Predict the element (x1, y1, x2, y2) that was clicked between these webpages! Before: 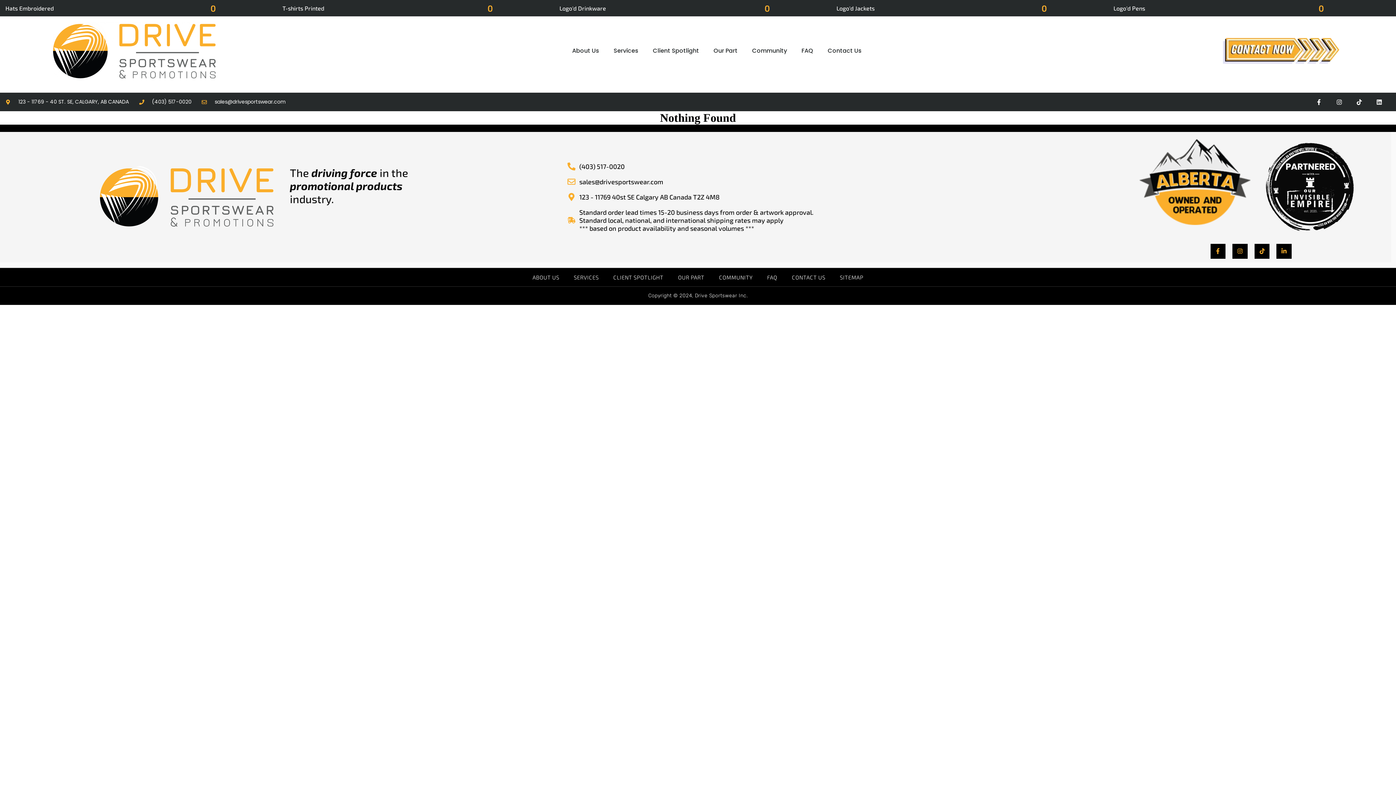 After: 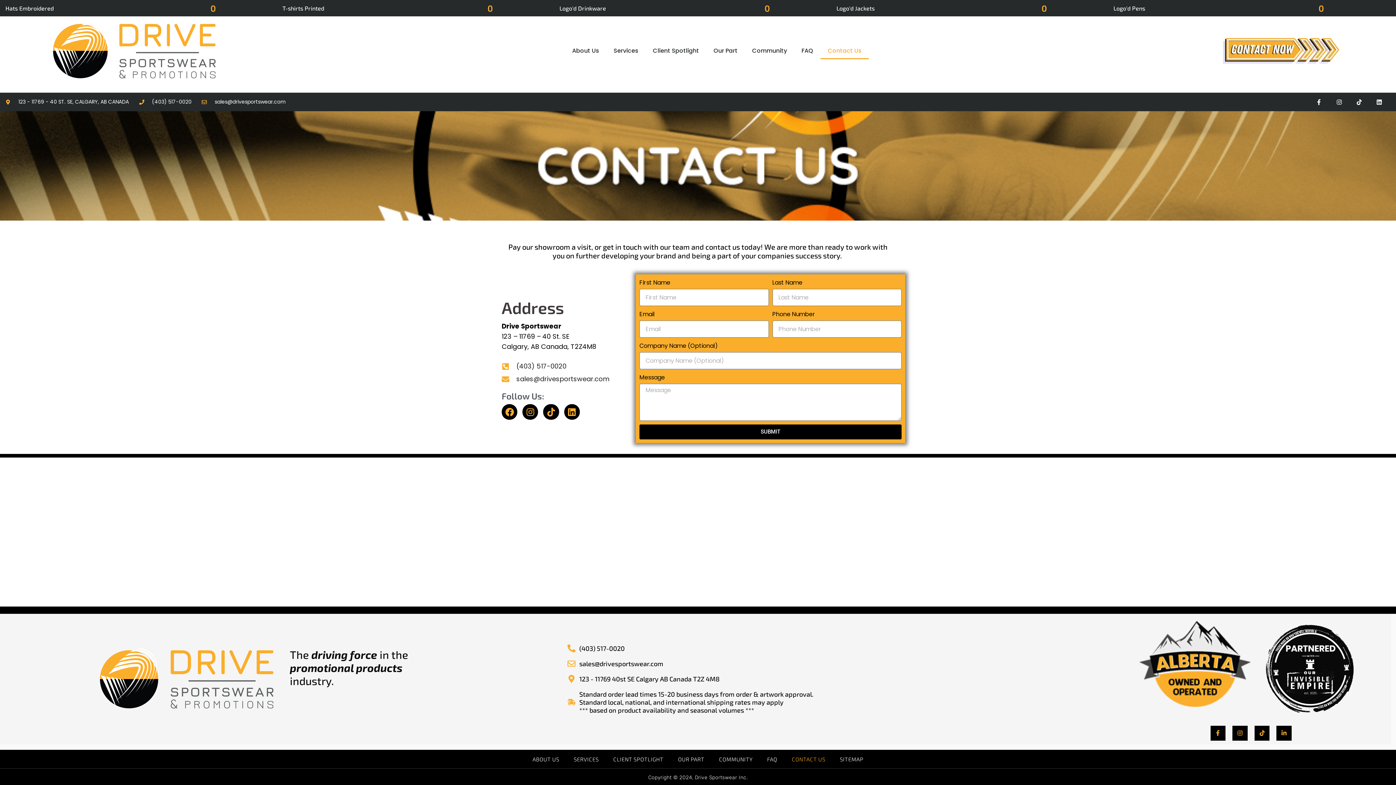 Action: bbox: (792, 269, 825, 285) label: CONTACT US